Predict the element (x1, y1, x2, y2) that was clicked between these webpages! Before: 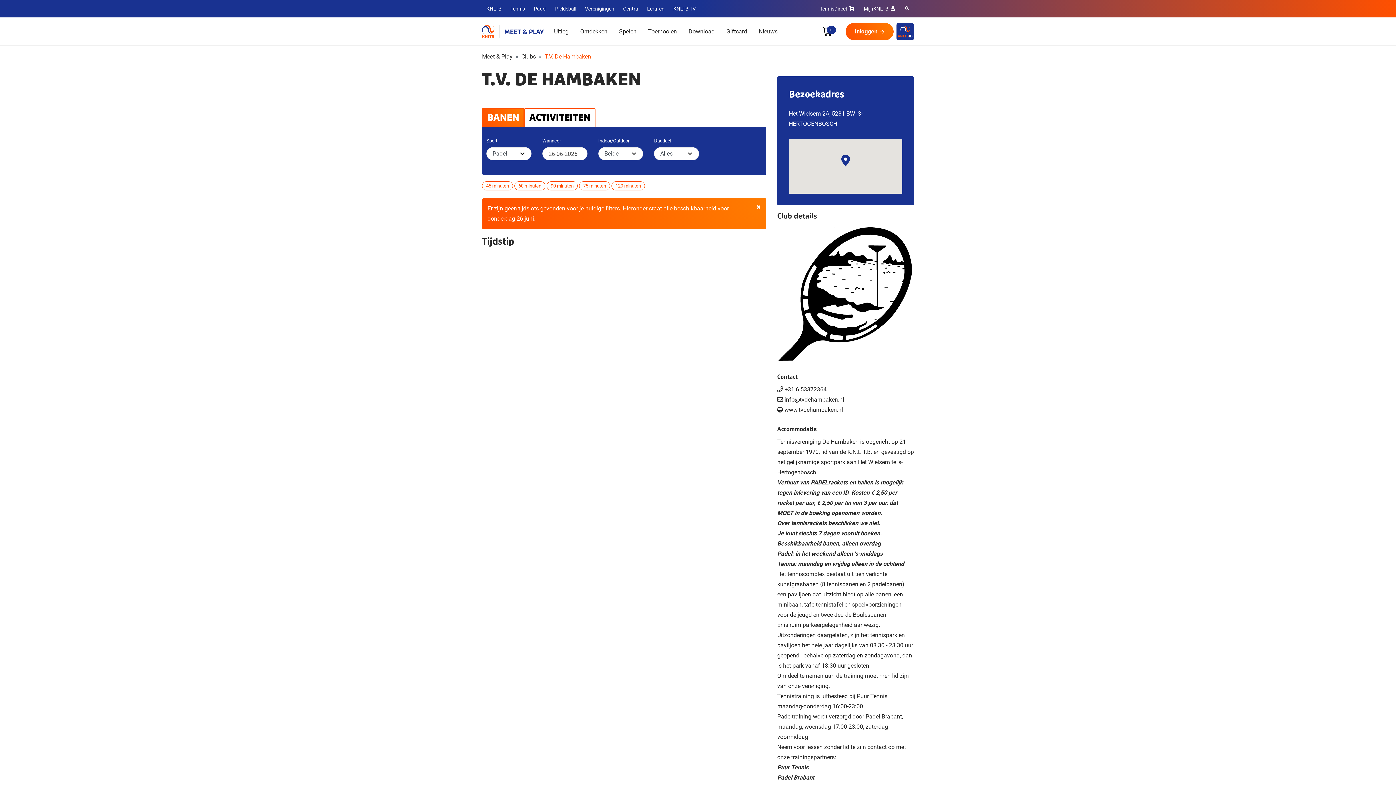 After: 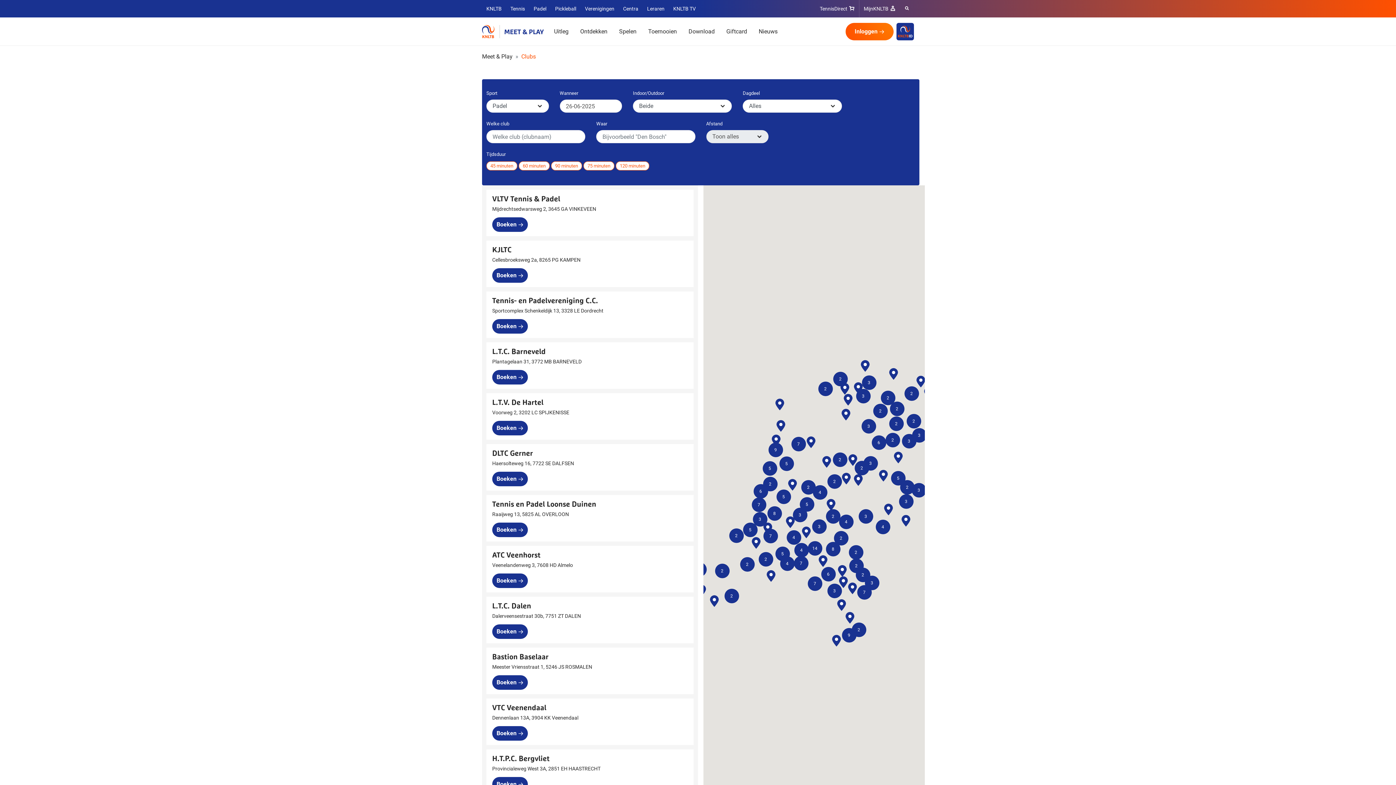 Action: label: Clubs bbox: (521, 53, 536, 60)